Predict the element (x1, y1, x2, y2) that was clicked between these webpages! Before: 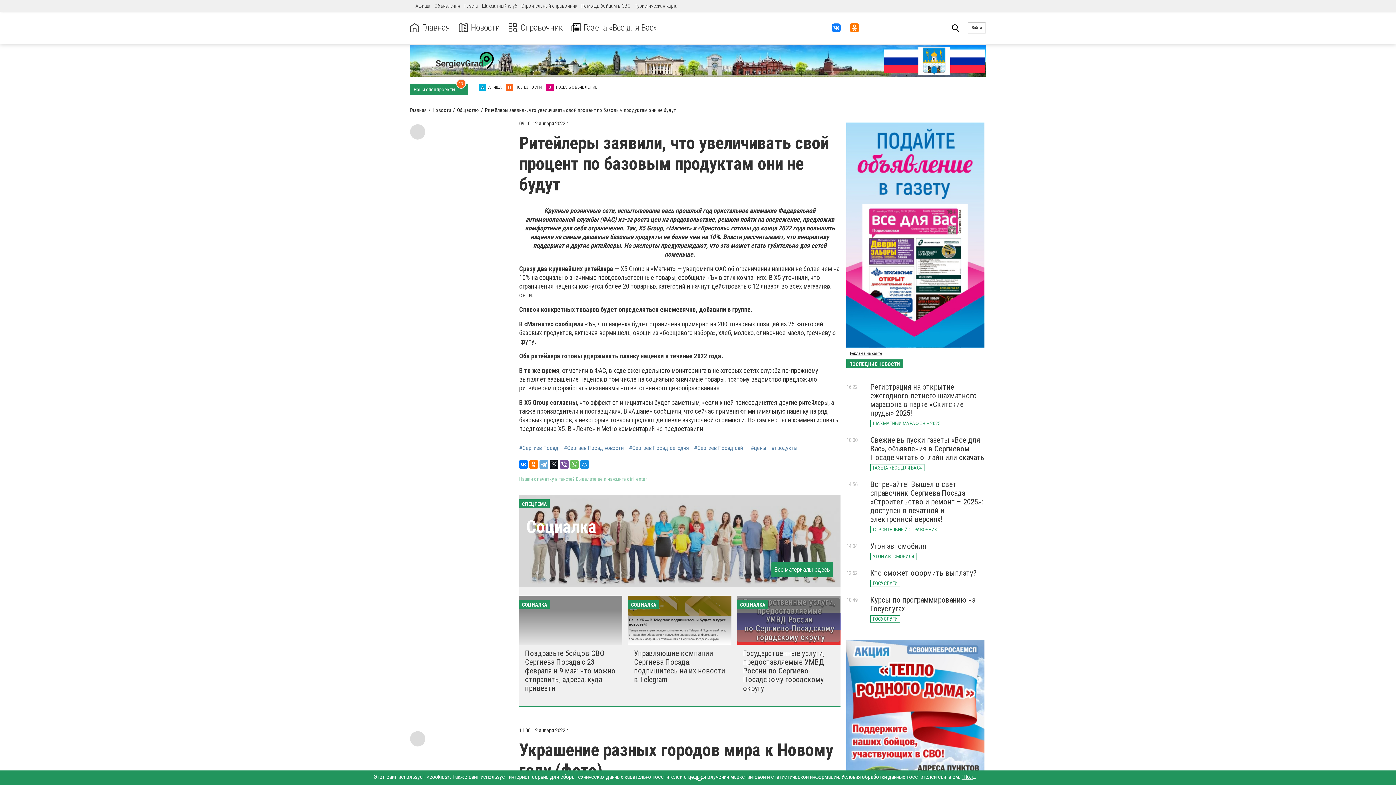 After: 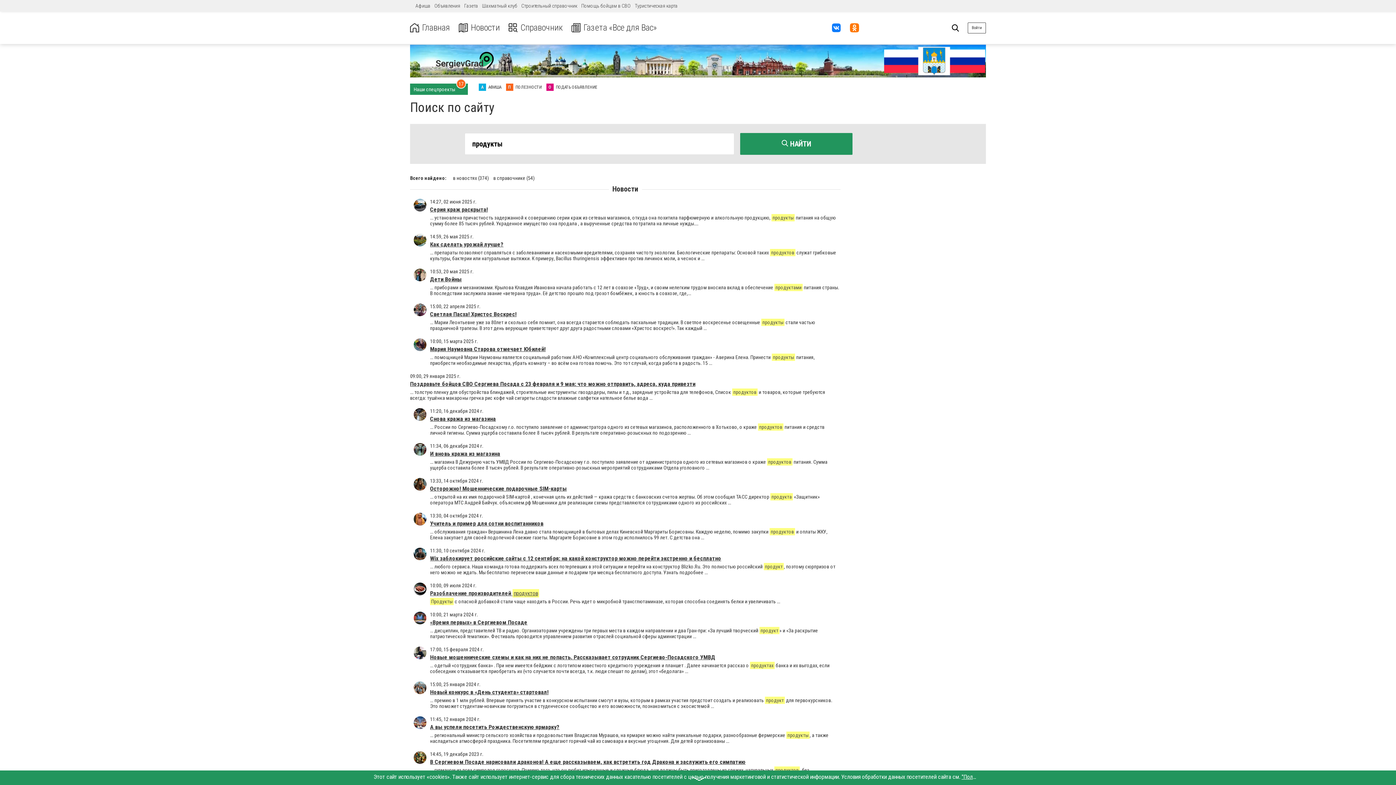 Action: label: #продукты bbox: (771, 445, 797, 451)